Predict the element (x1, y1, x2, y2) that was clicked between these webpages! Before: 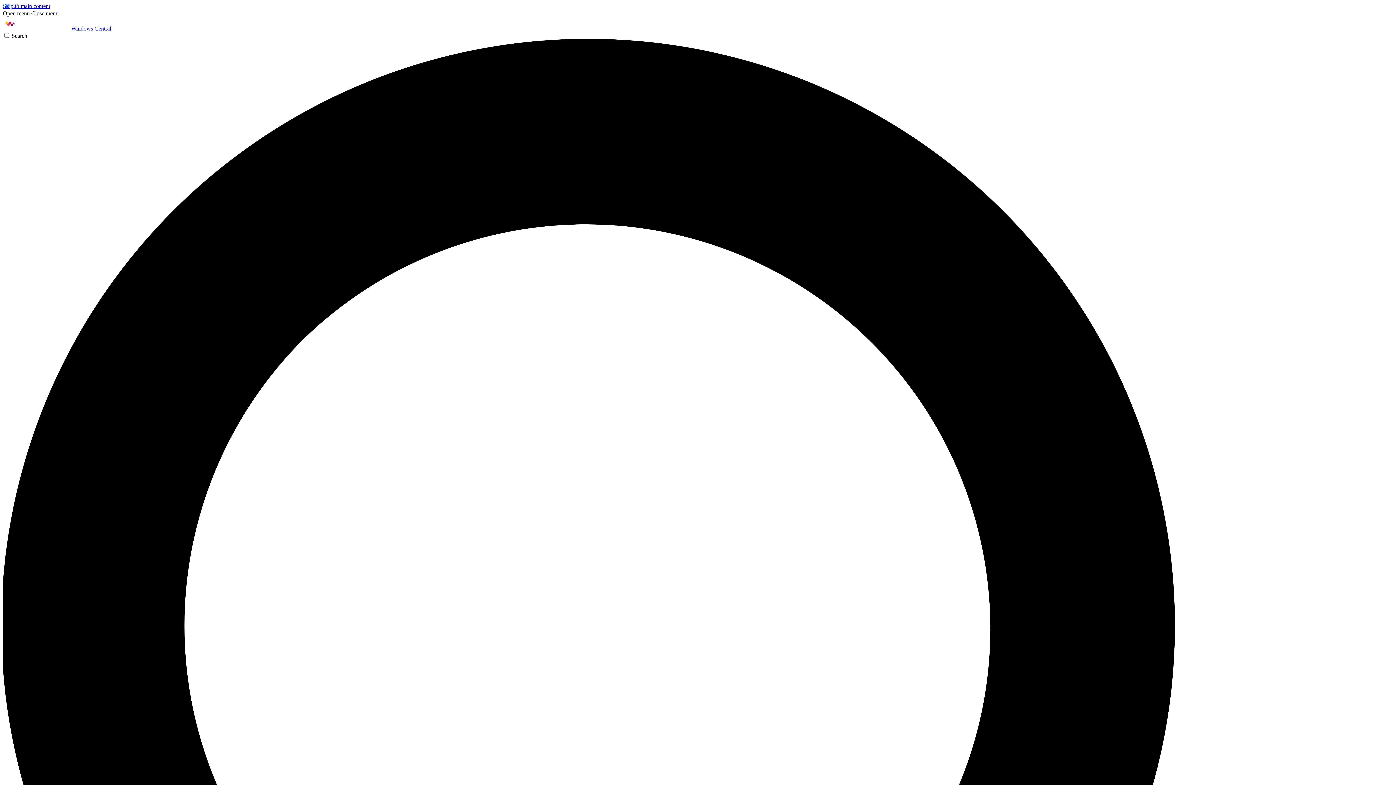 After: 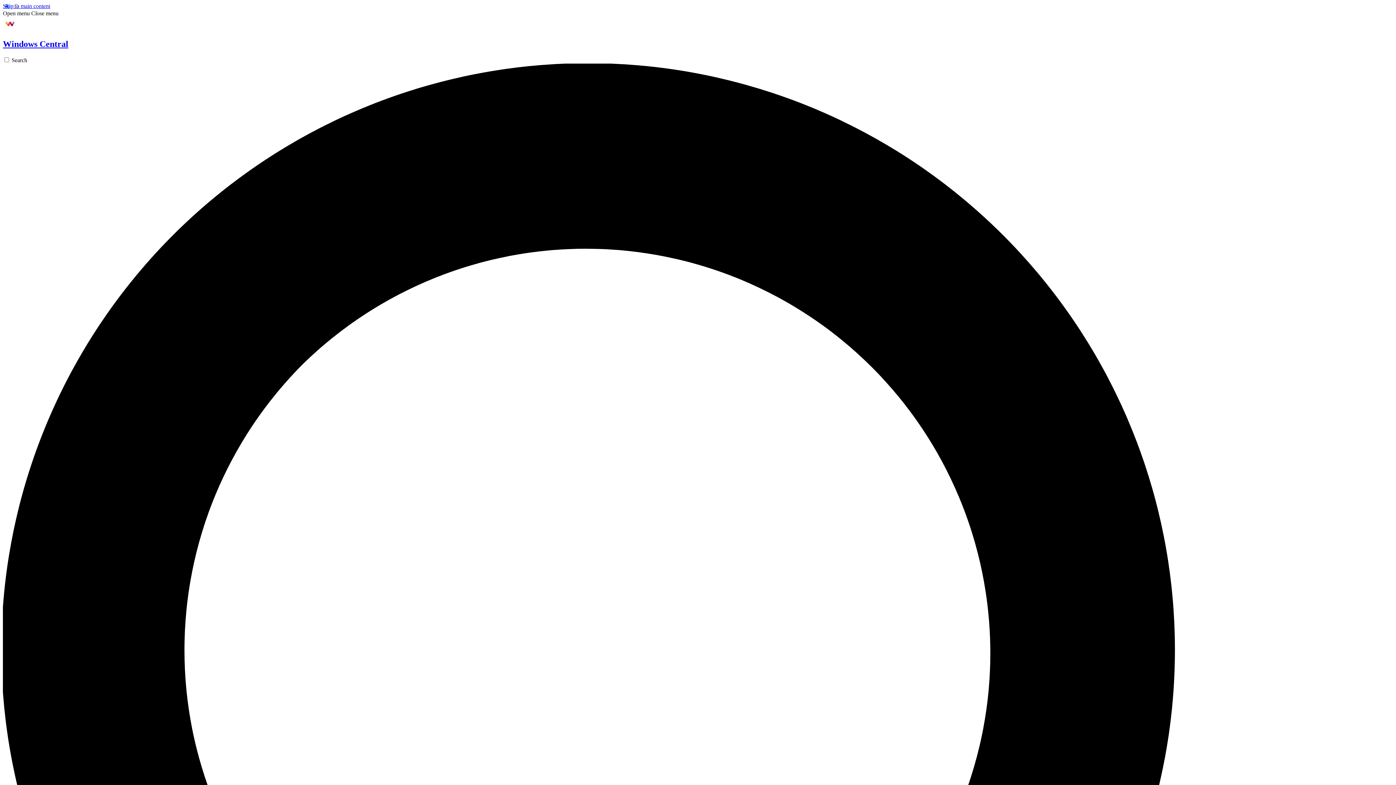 Action: label:  Windows Central bbox: (2, 25, 111, 31)